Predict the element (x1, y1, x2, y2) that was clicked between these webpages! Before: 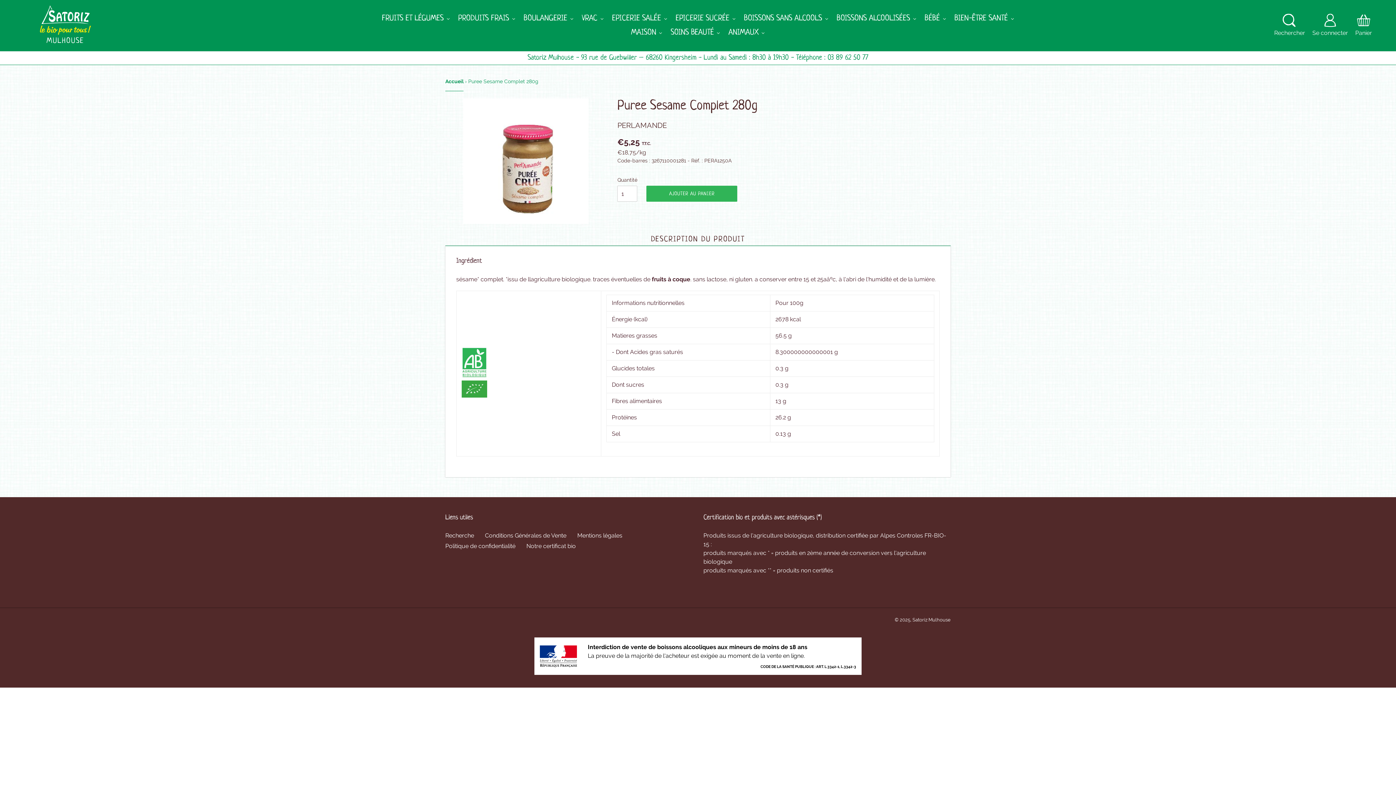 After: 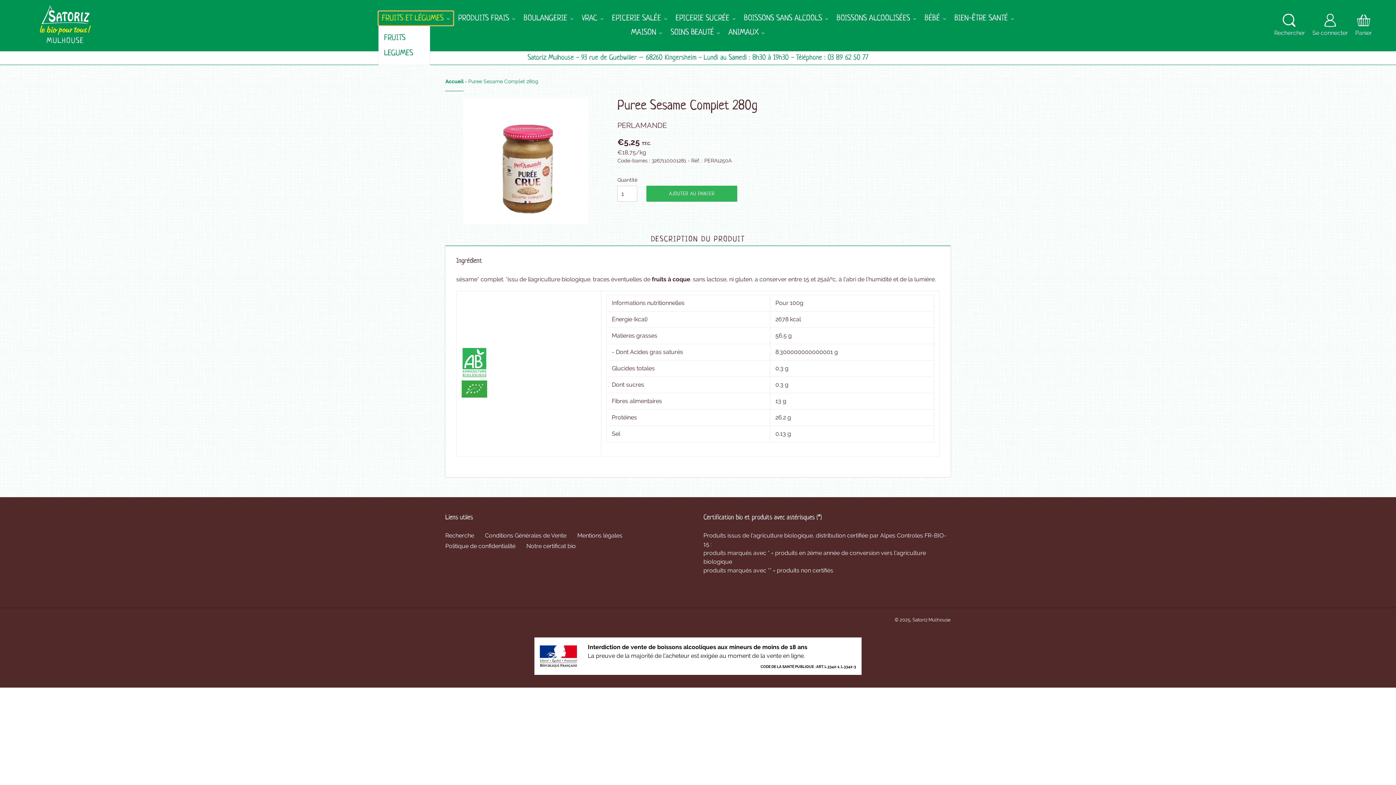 Action: bbox: (378, 11, 453, 25) label: FRUITS ET LÉGUMES